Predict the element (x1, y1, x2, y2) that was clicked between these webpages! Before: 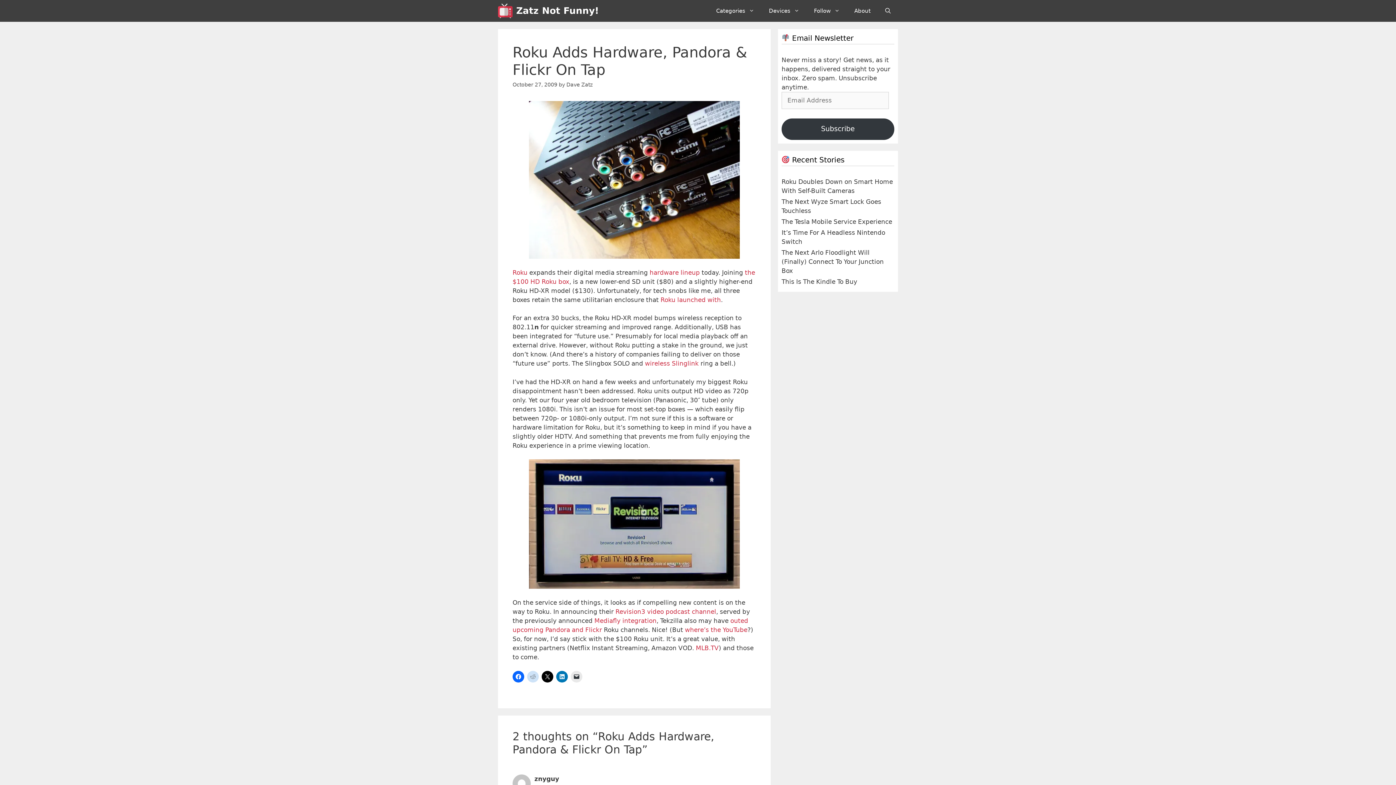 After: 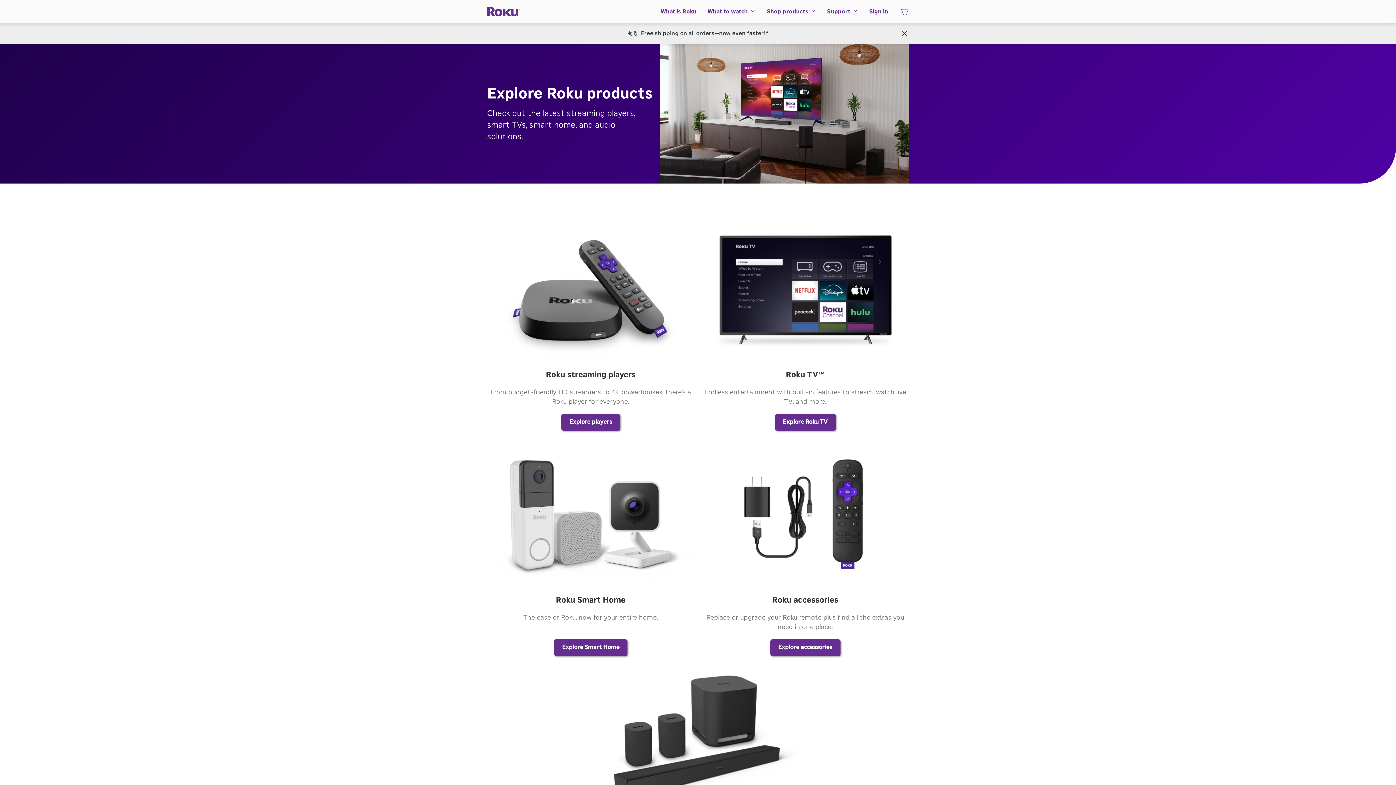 Action: label: hardware lineup bbox: (649, 268, 700, 276)